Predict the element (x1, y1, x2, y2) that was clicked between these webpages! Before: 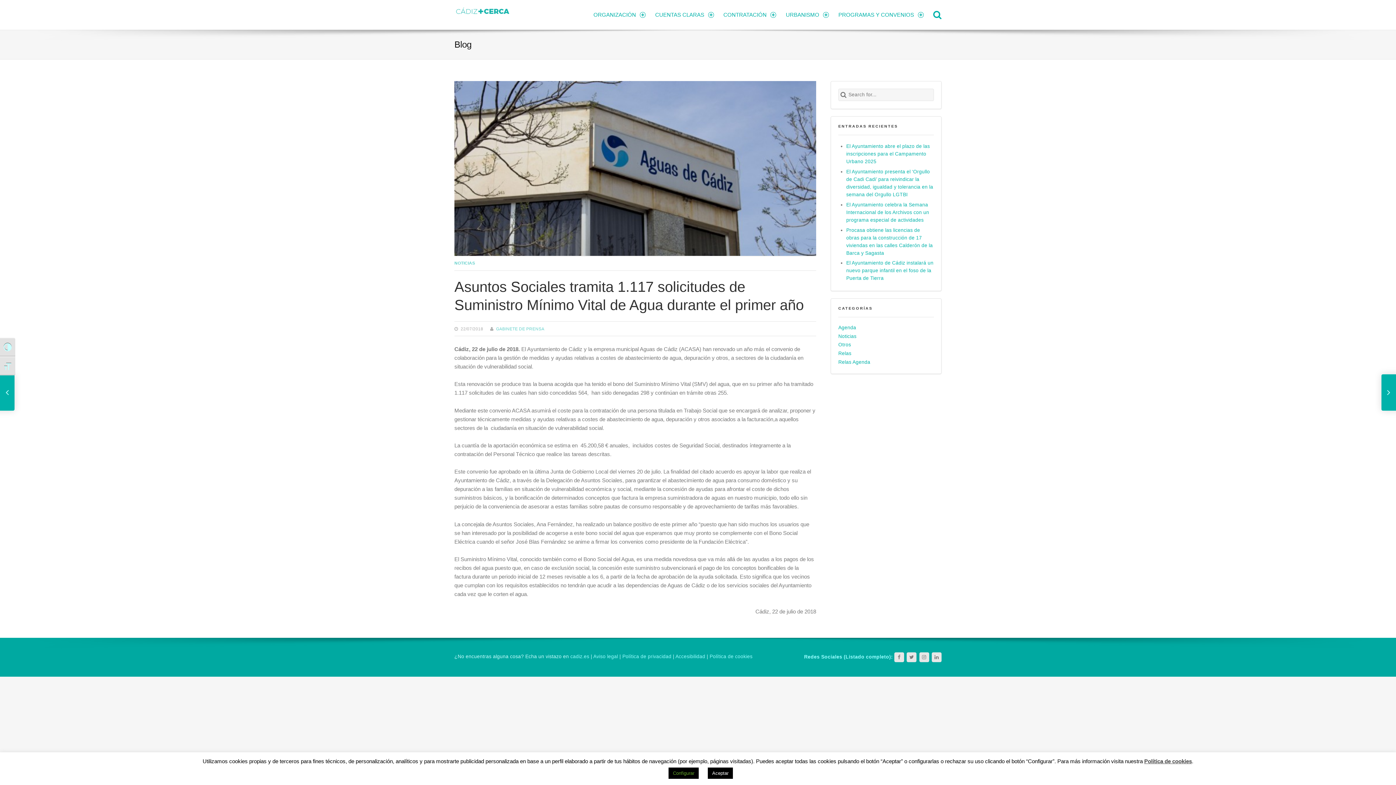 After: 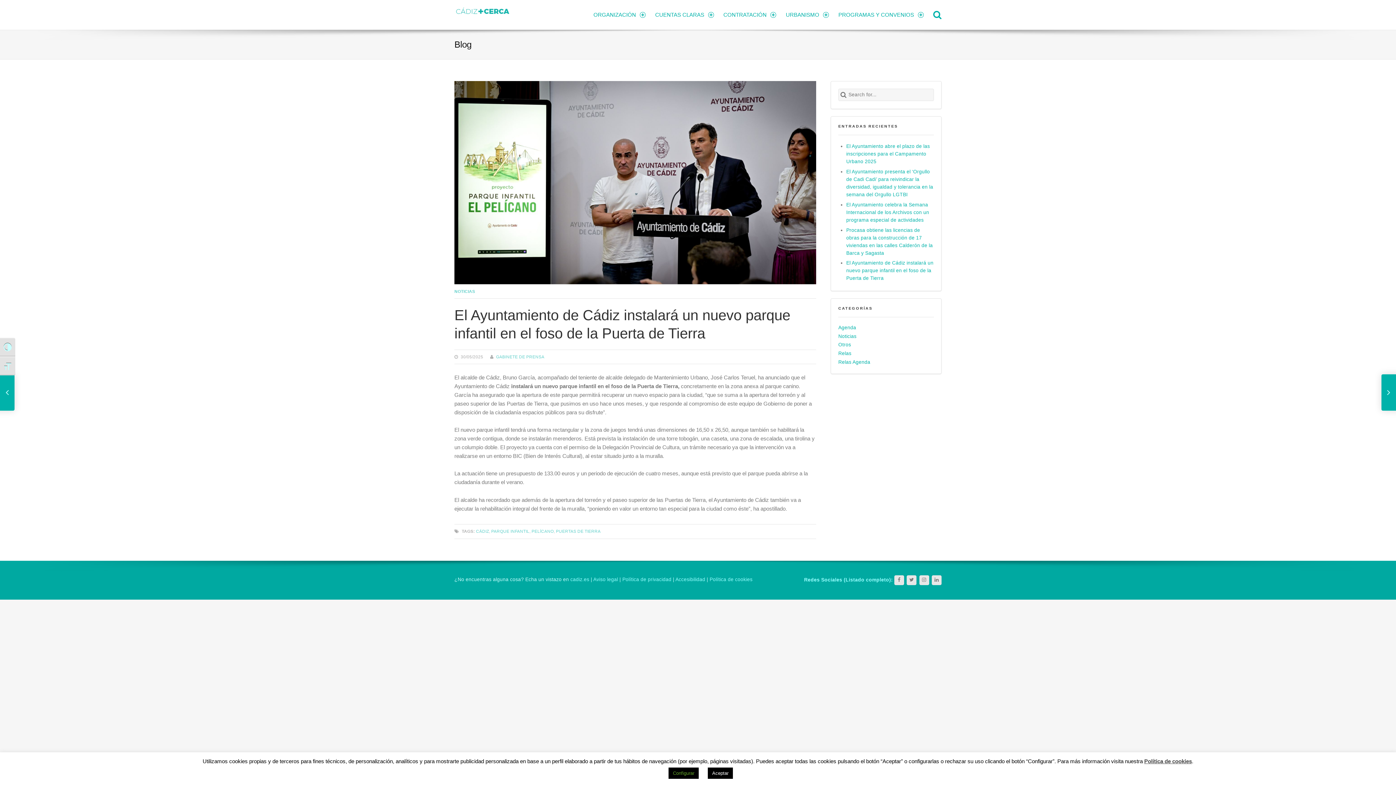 Action: label: El Ayuntamiento de Cádiz instalará un nuevo parque infantil en el foso de la Puerta de Tierra bbox: (846, 258, 934, 283)